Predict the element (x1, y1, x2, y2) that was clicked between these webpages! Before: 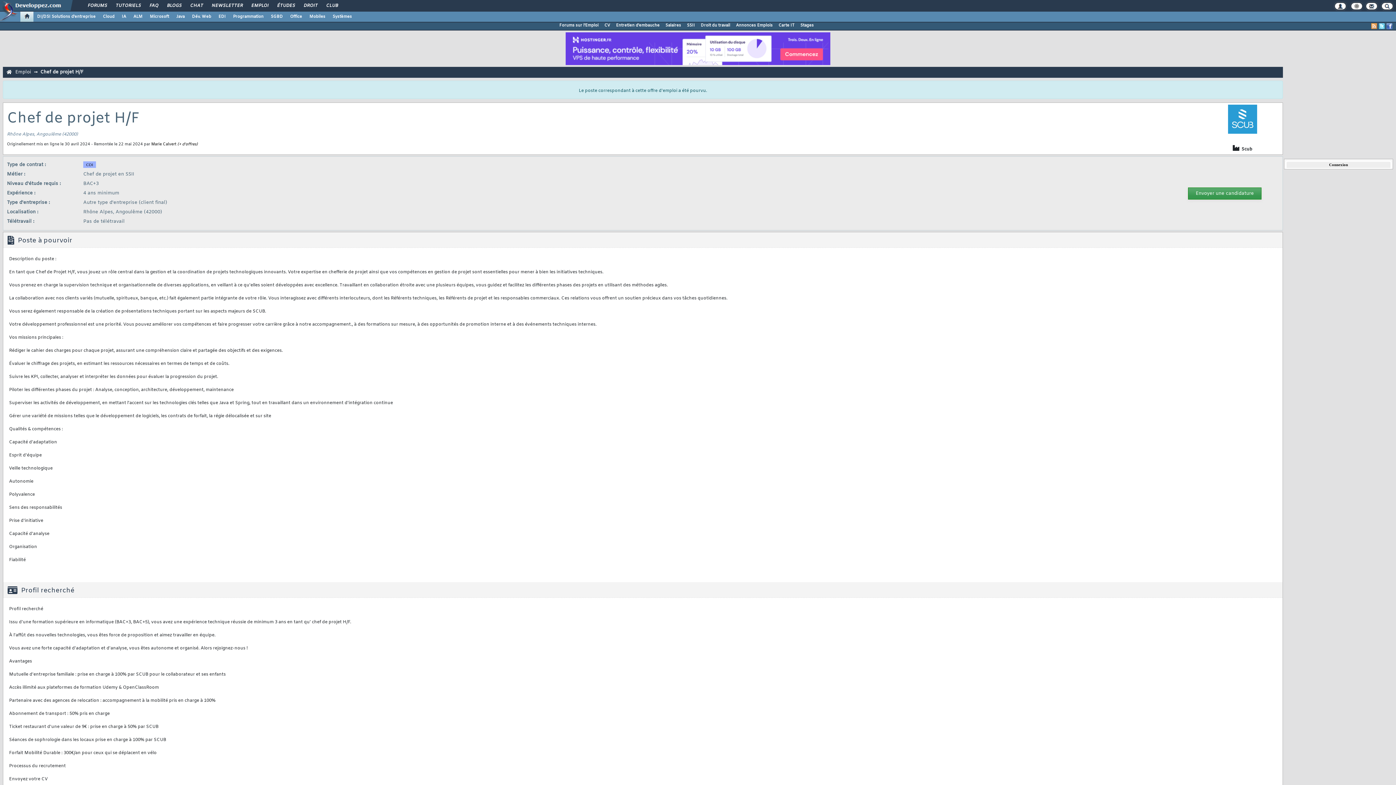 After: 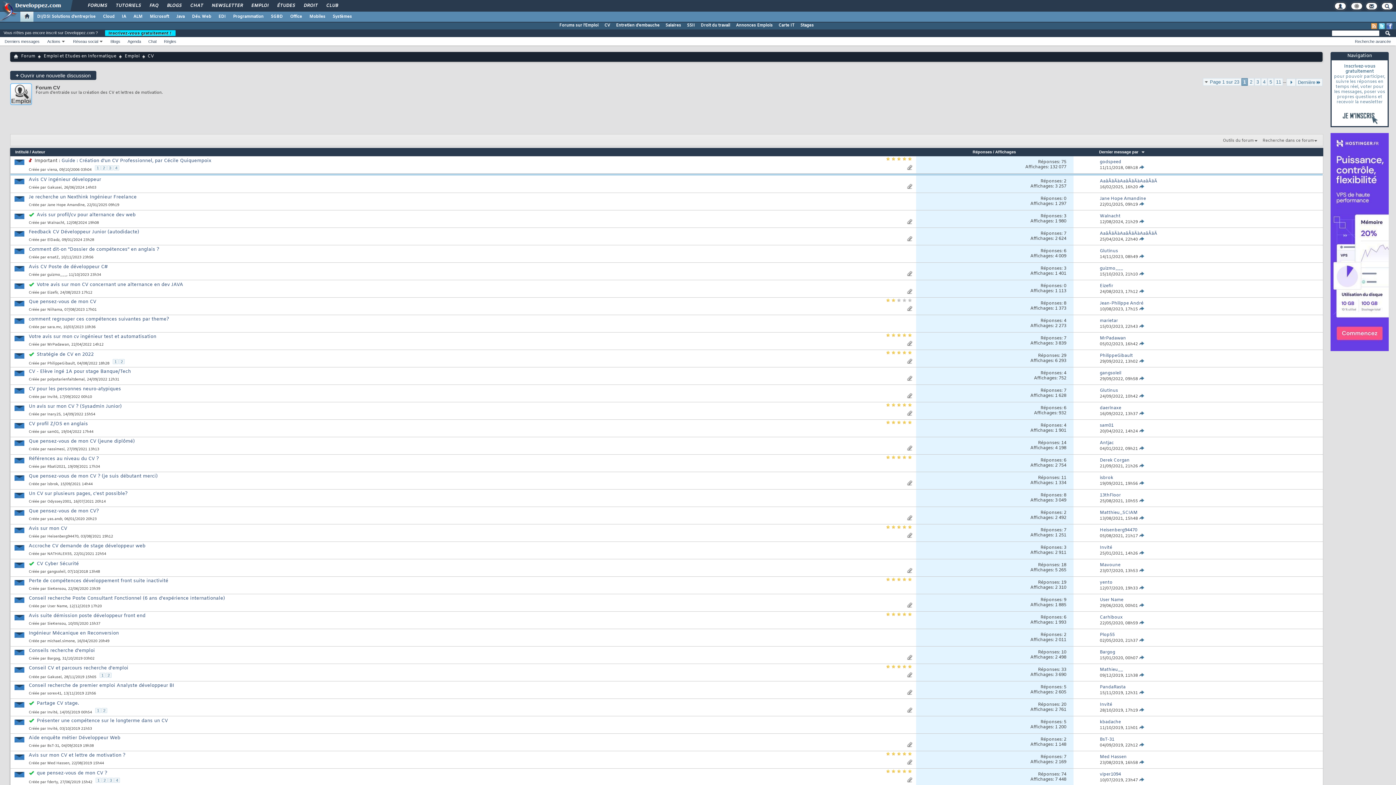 Action: label: CV bbox: (601, 21, 613, 29)